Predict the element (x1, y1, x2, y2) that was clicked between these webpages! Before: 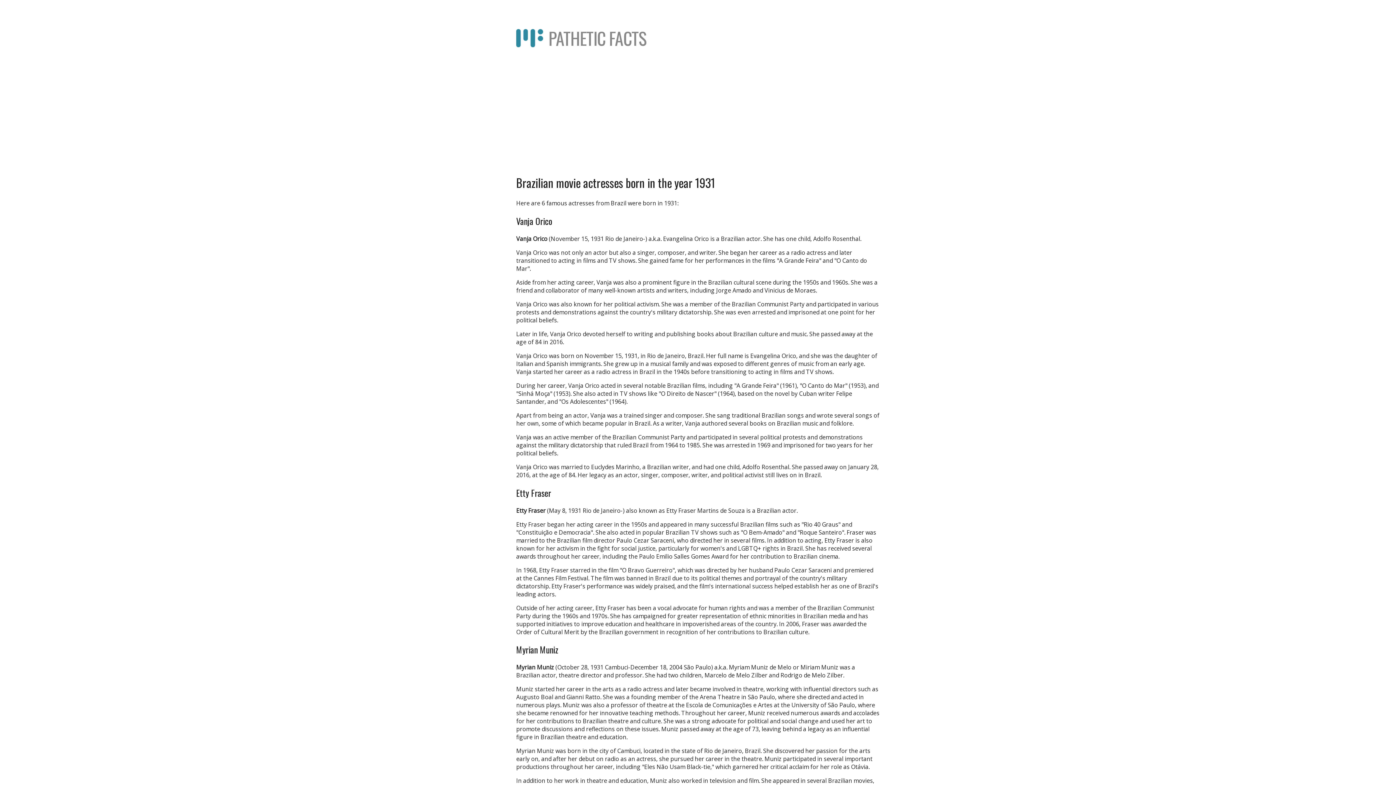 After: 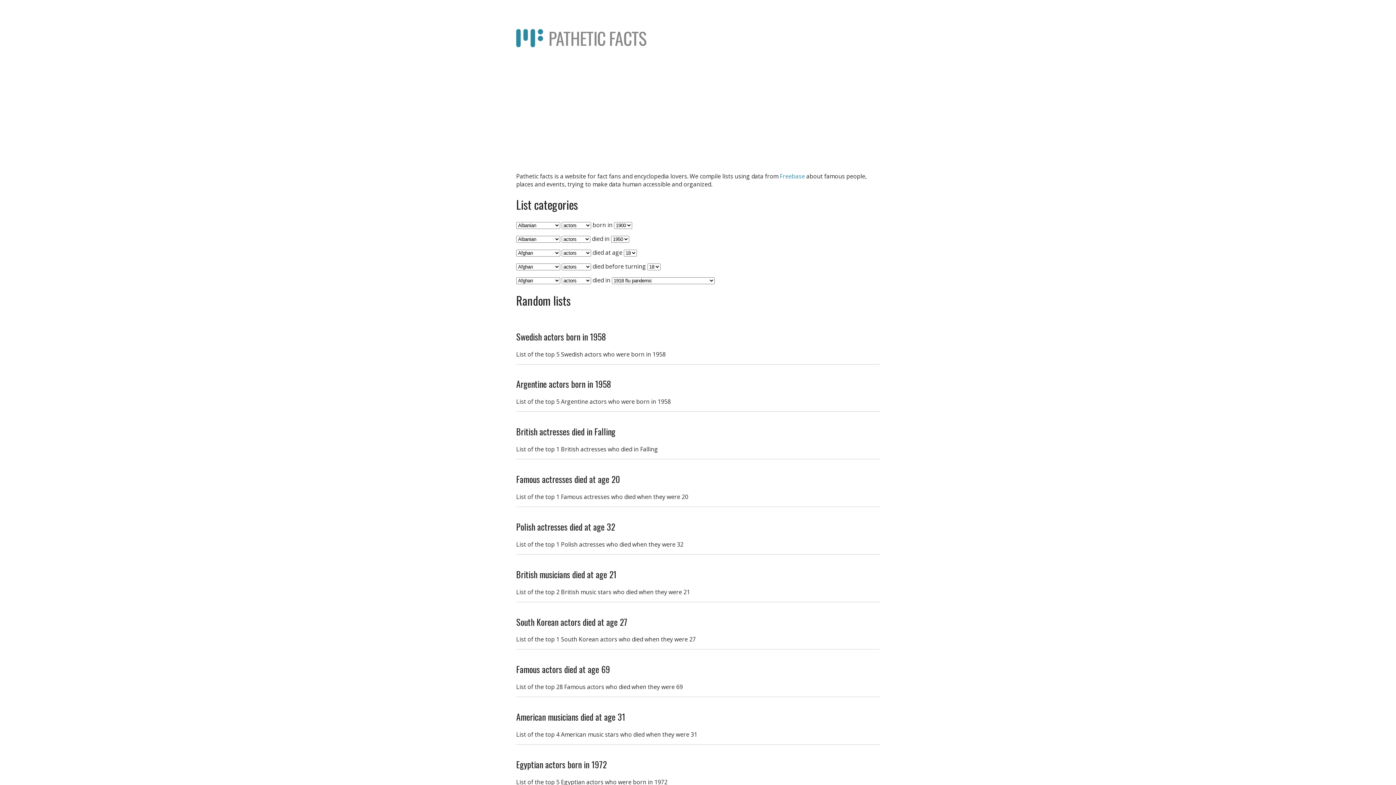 Action: bbox: (548, 25, 646, 50) label: PATHETIC FACTS